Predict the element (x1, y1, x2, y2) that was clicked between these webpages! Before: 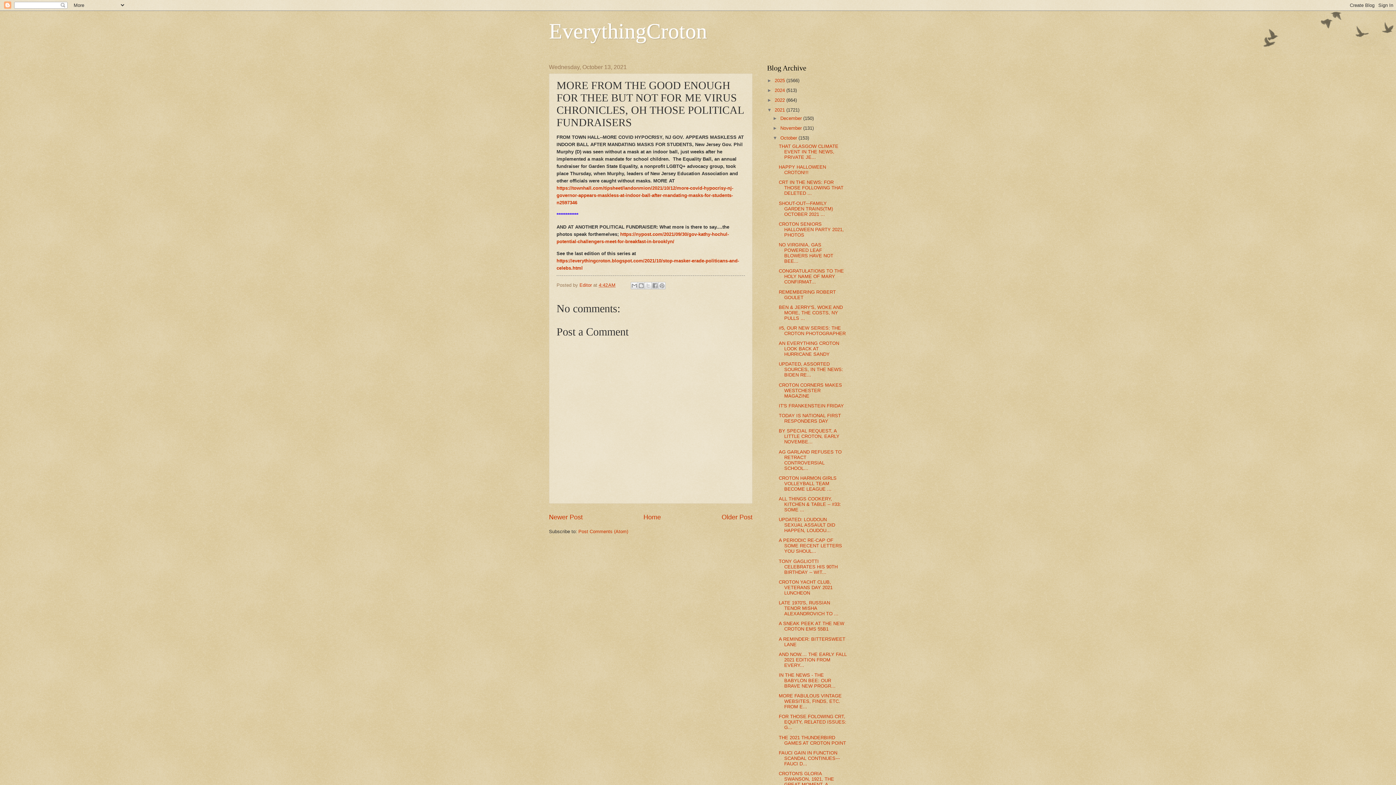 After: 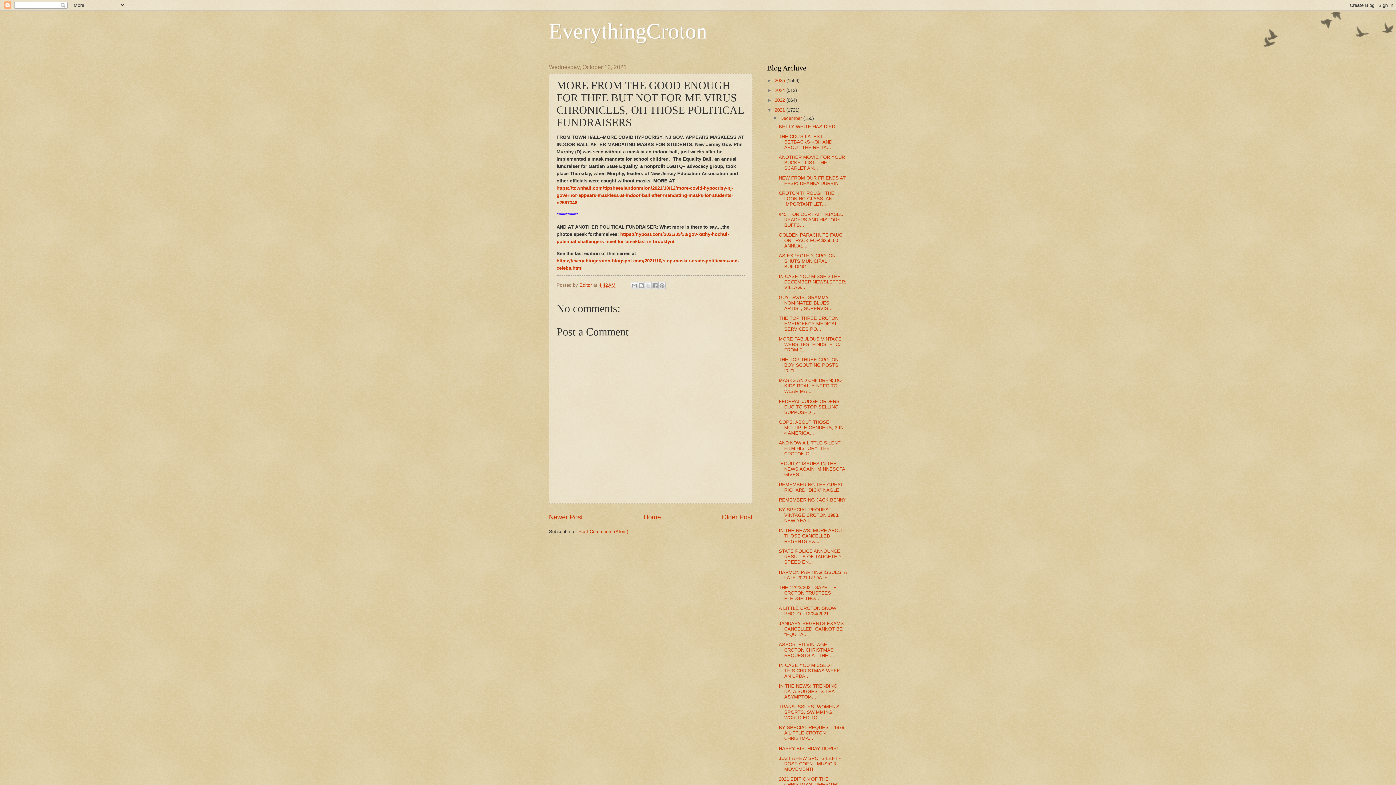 Action: label: ►   bbox: (772, 115, 780, 121)